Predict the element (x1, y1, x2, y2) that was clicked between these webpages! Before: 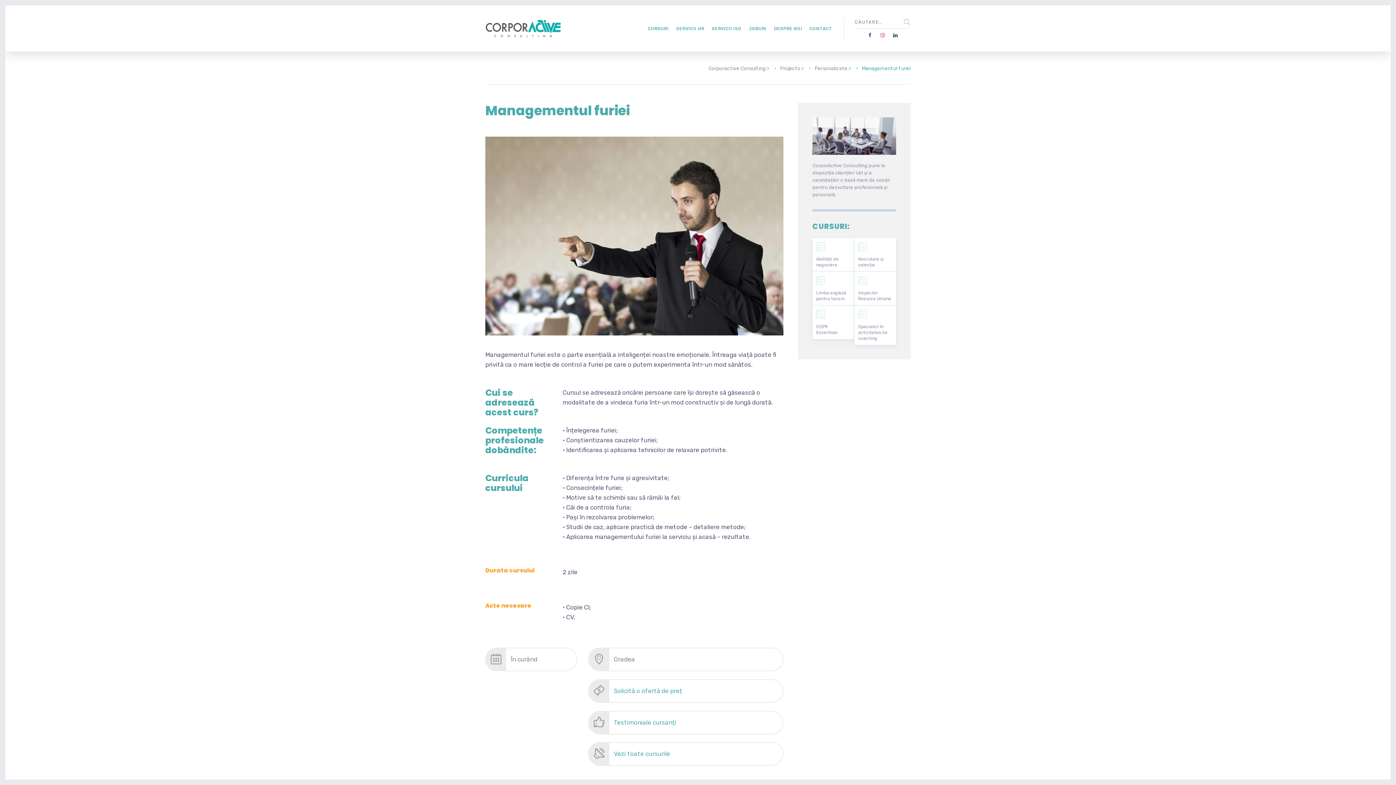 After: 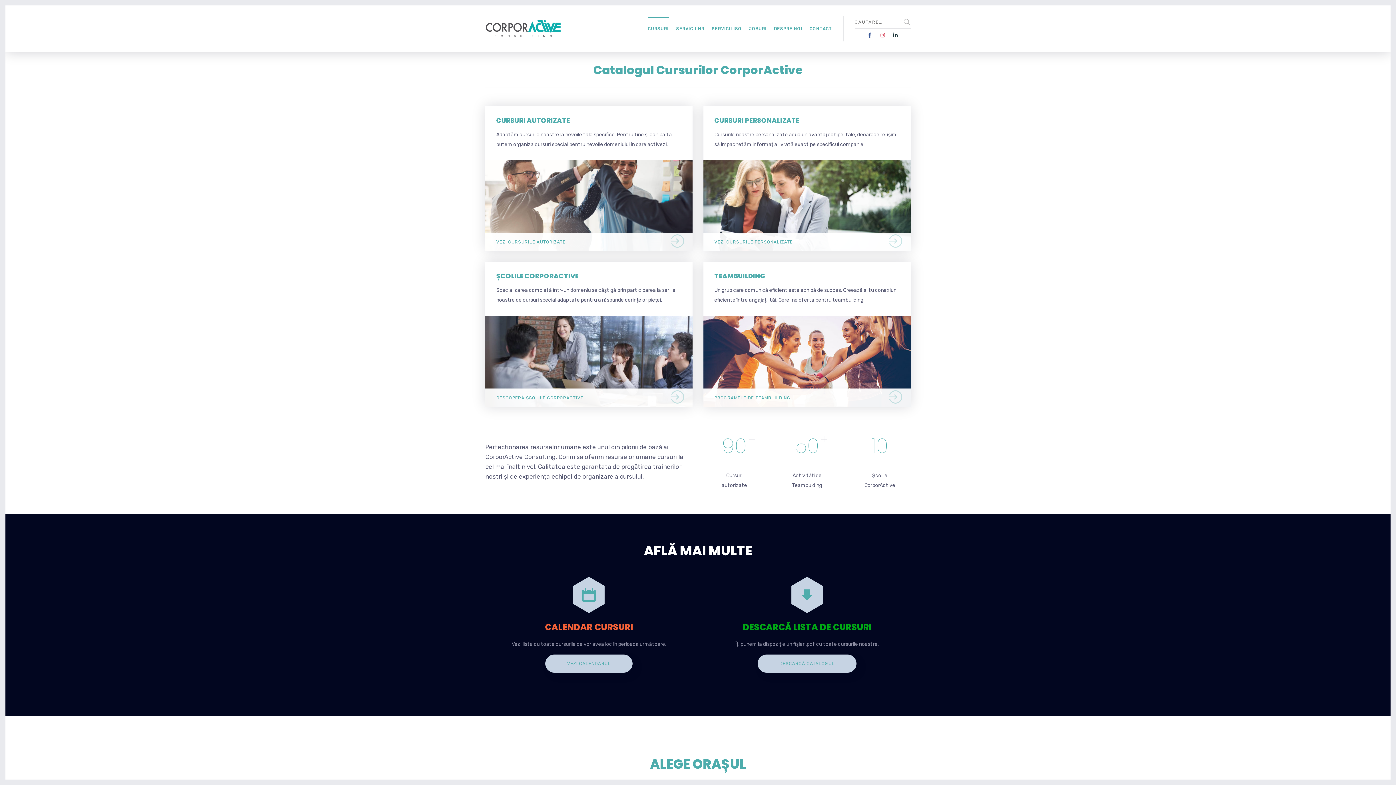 Action: label: CURSURI bbox: (648, 16, 669, 40)